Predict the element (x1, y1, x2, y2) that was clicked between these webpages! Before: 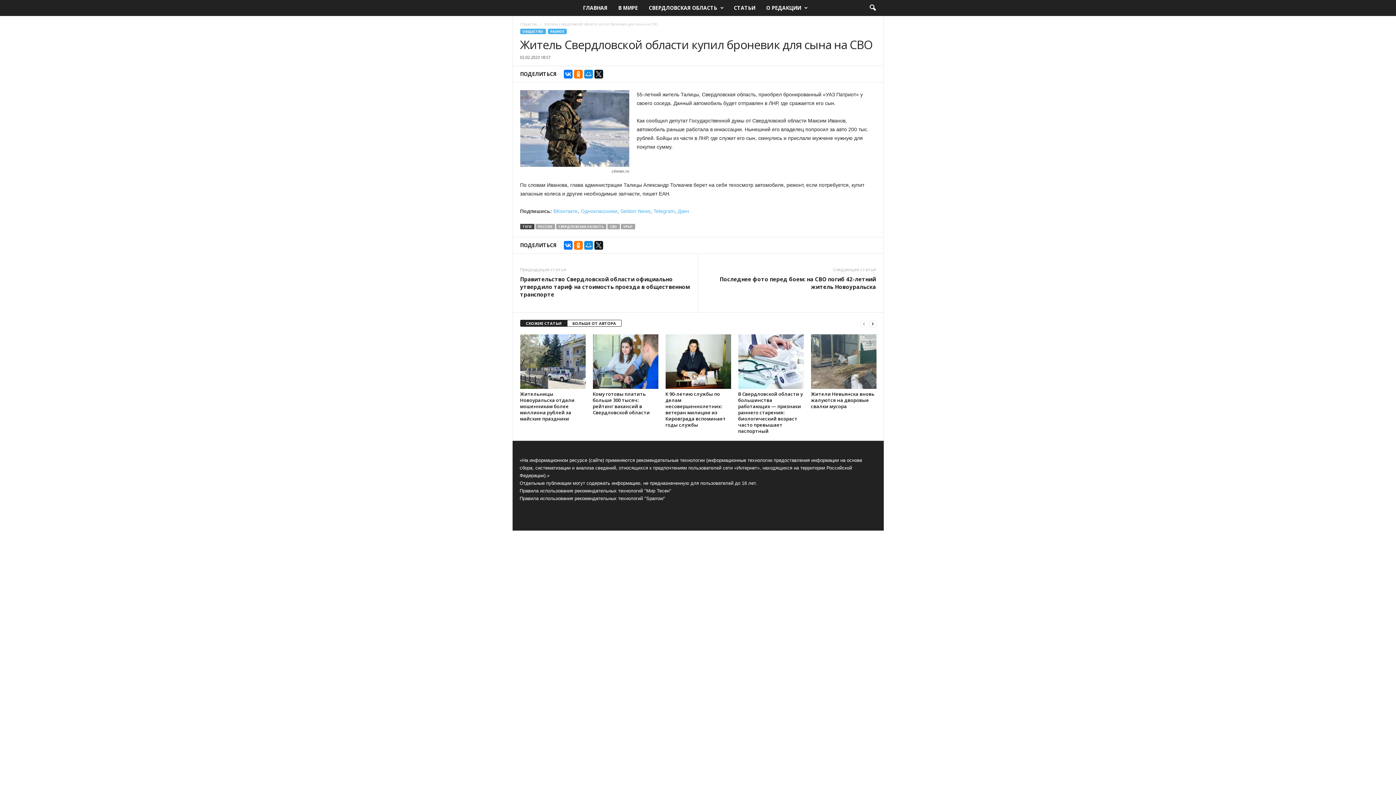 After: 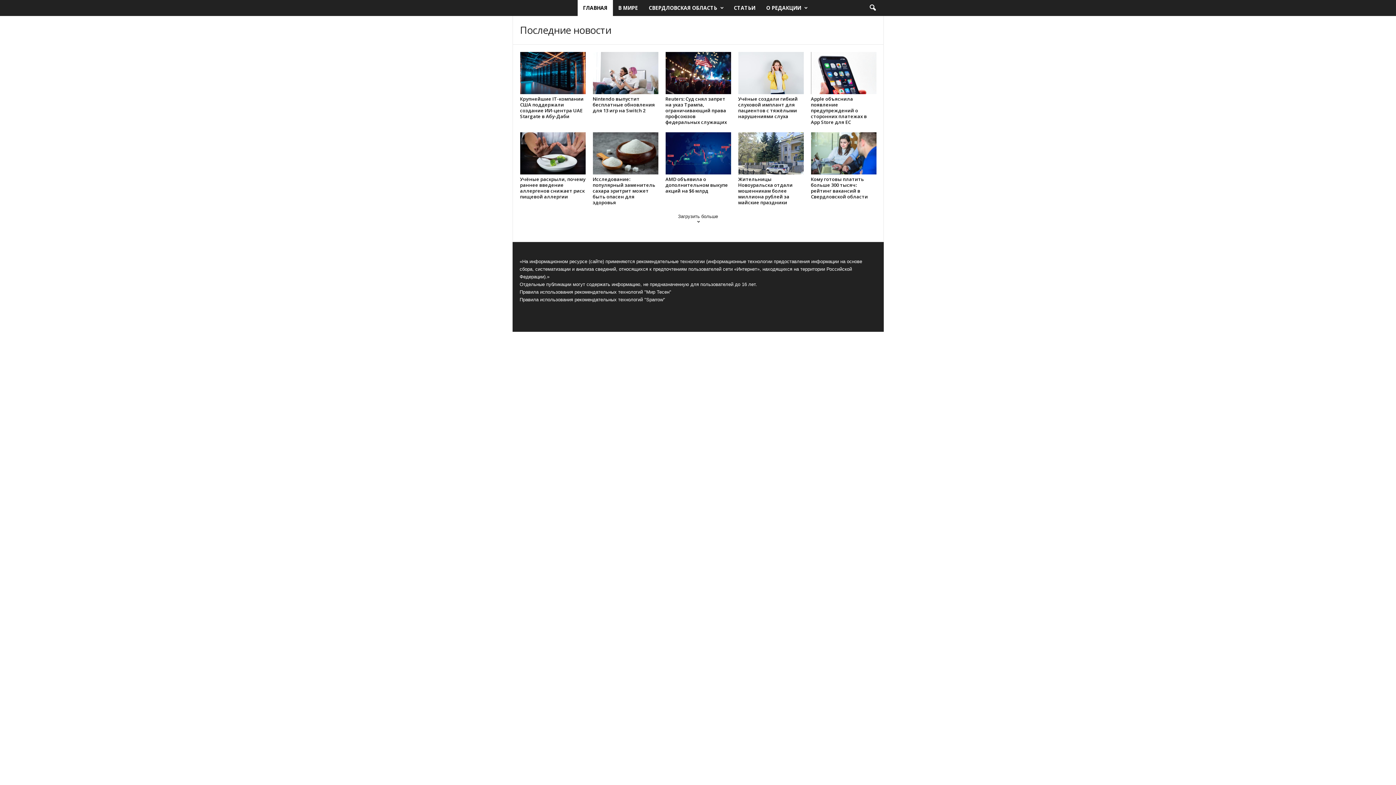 Action: bbox: (577, 0, 612, 16) label: ГЛАВНАЯ